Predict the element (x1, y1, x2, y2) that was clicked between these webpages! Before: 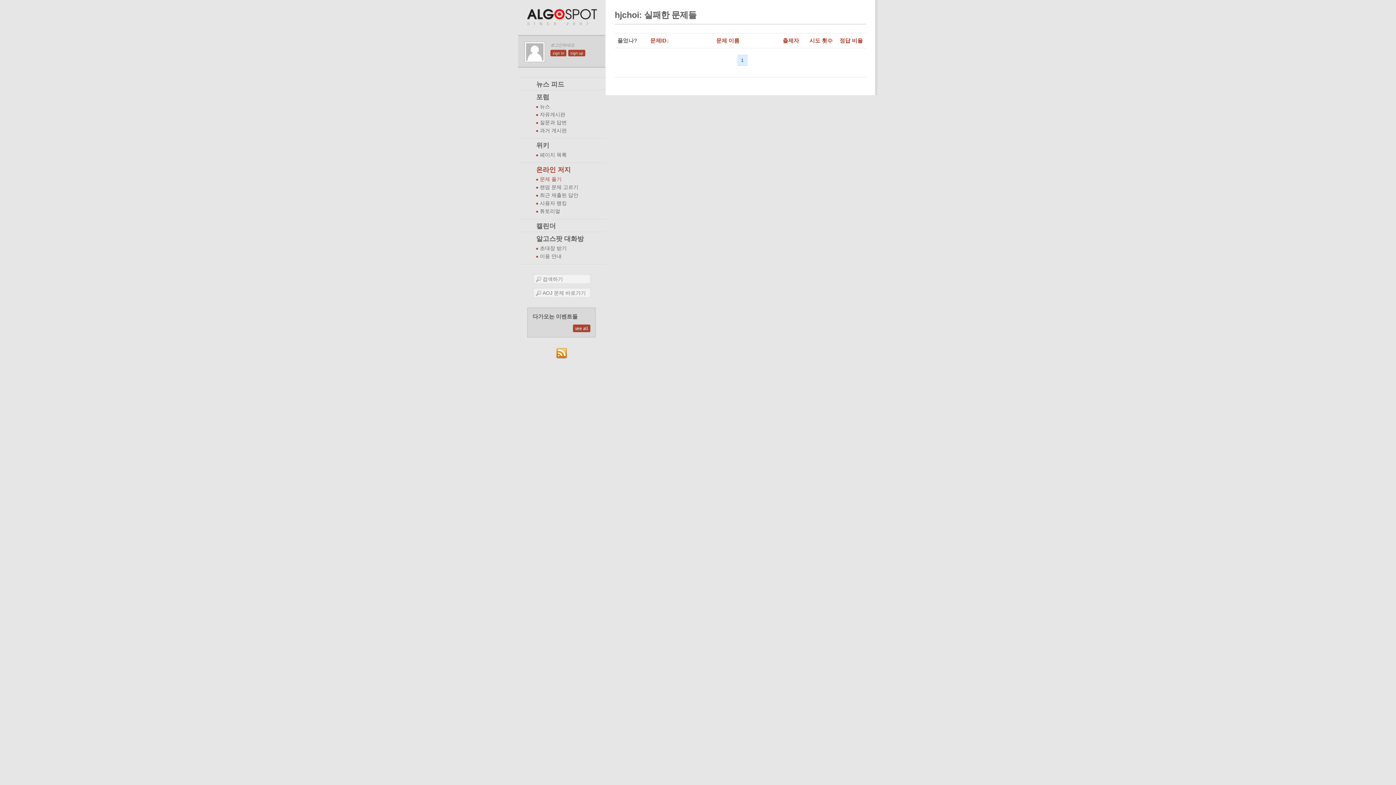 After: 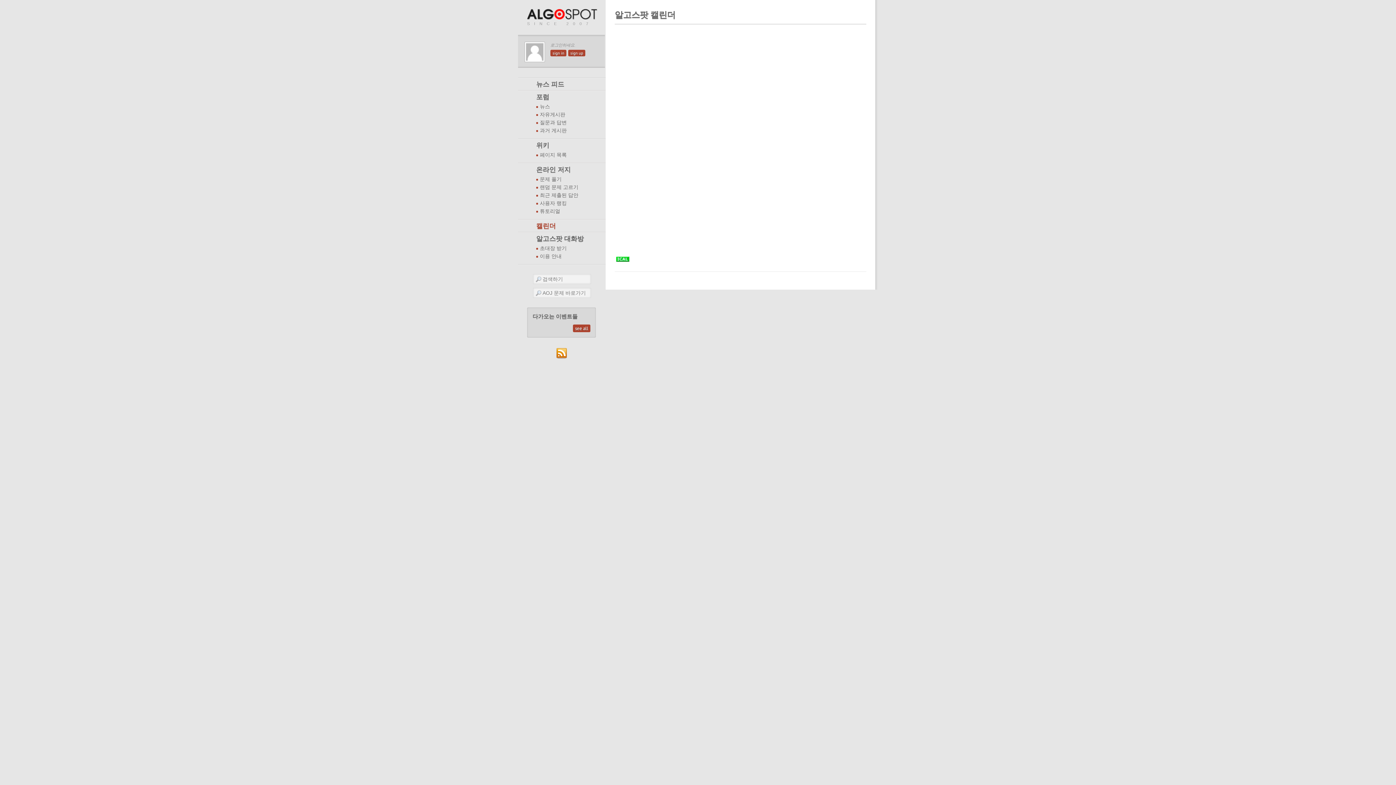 Action: bbox: (518, 219, 605, 232) label: 캘린더